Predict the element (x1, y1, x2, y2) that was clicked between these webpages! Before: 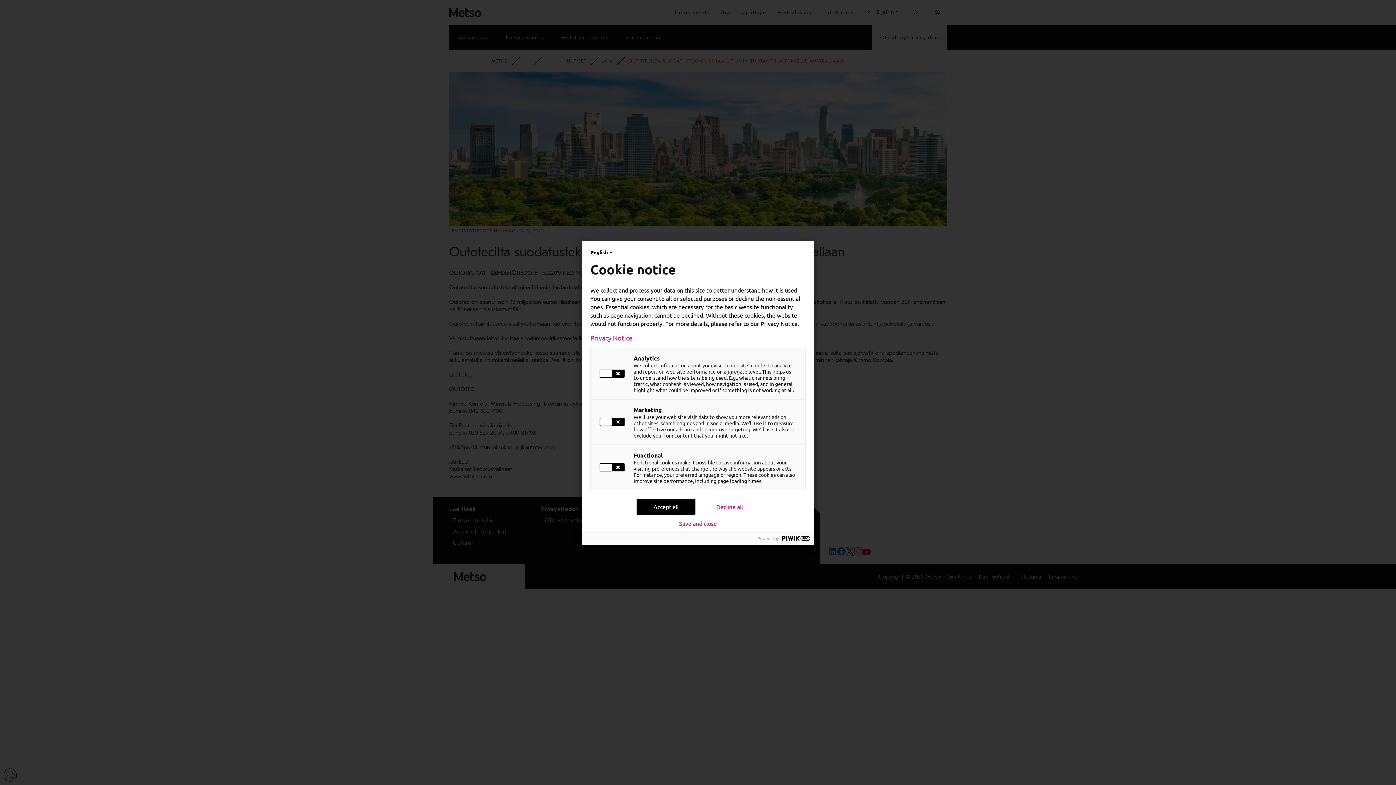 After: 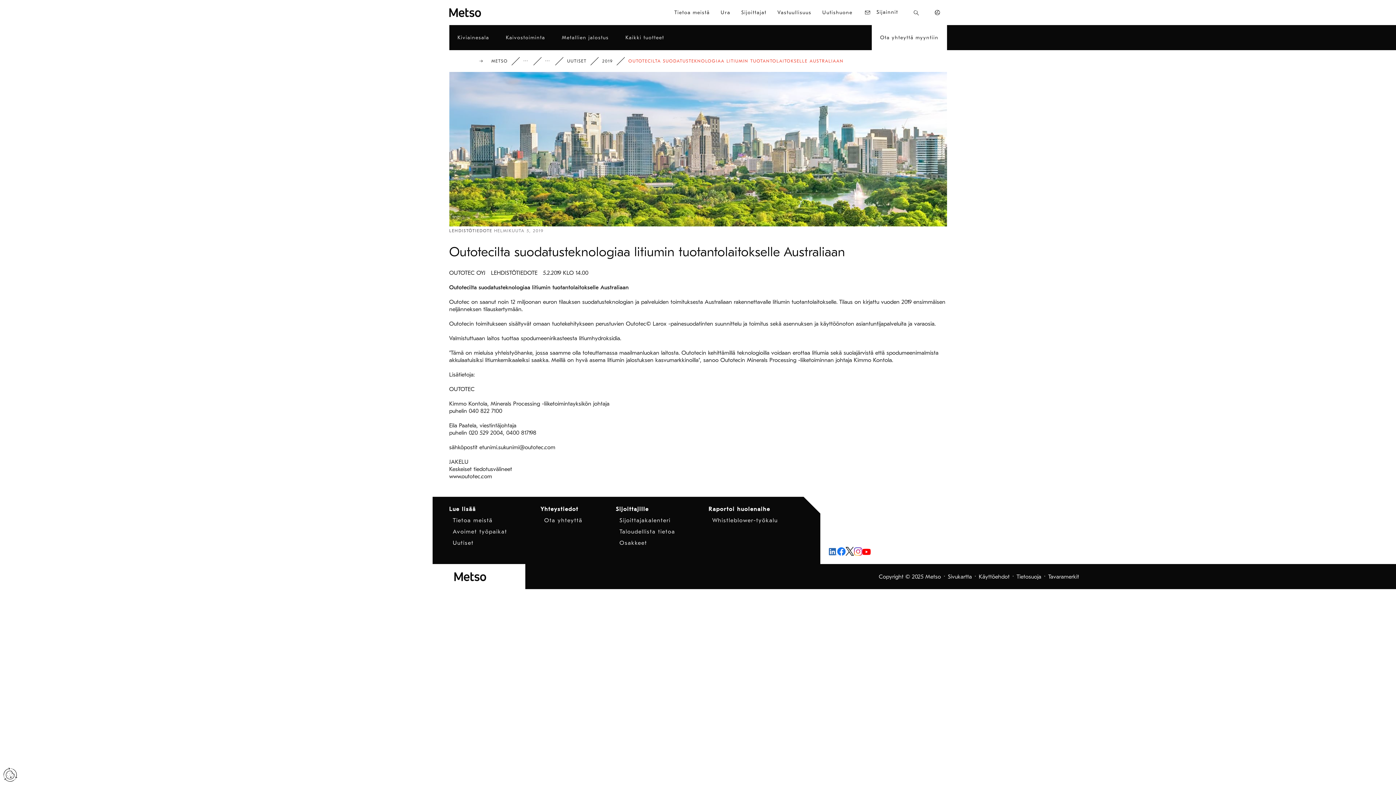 Action: bbox: (679, 520, 717, 526) label: Save and close